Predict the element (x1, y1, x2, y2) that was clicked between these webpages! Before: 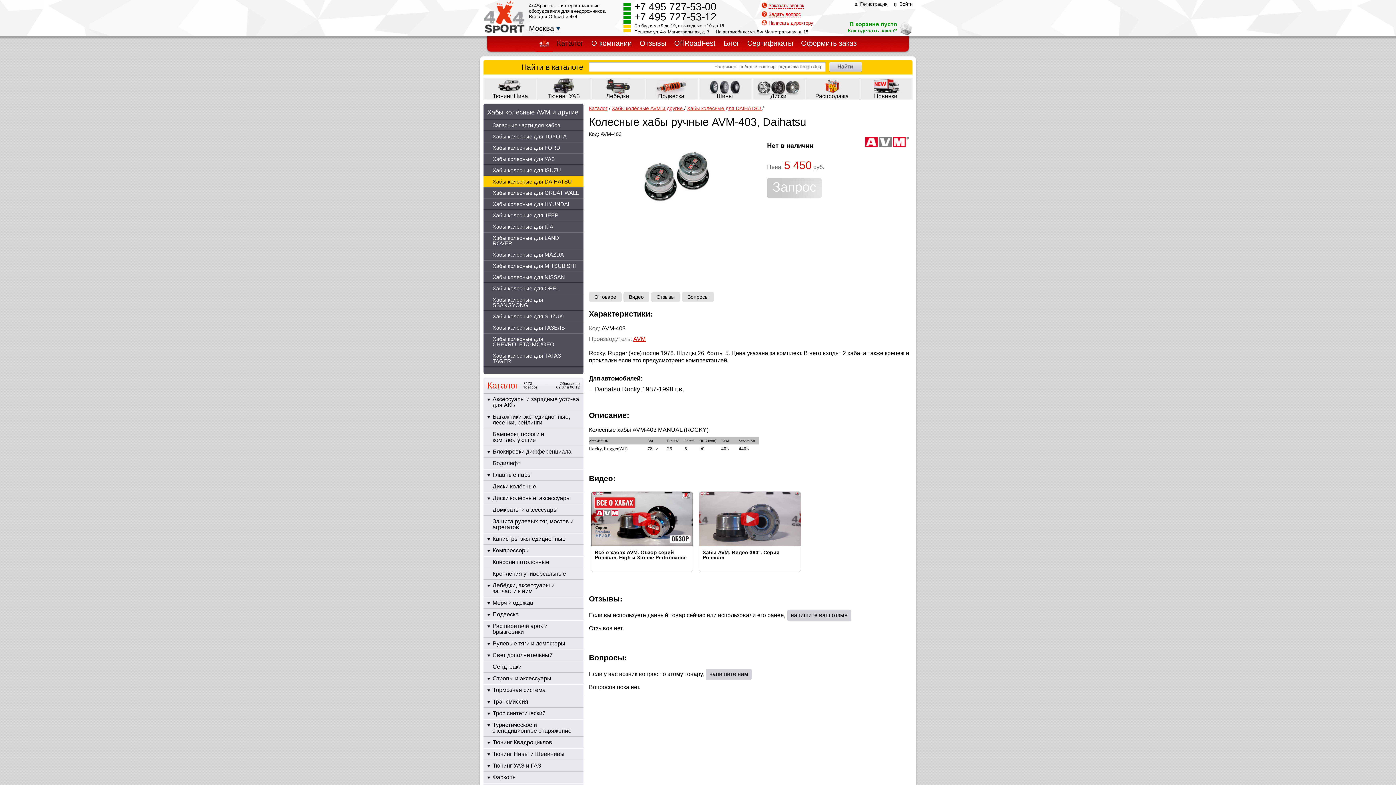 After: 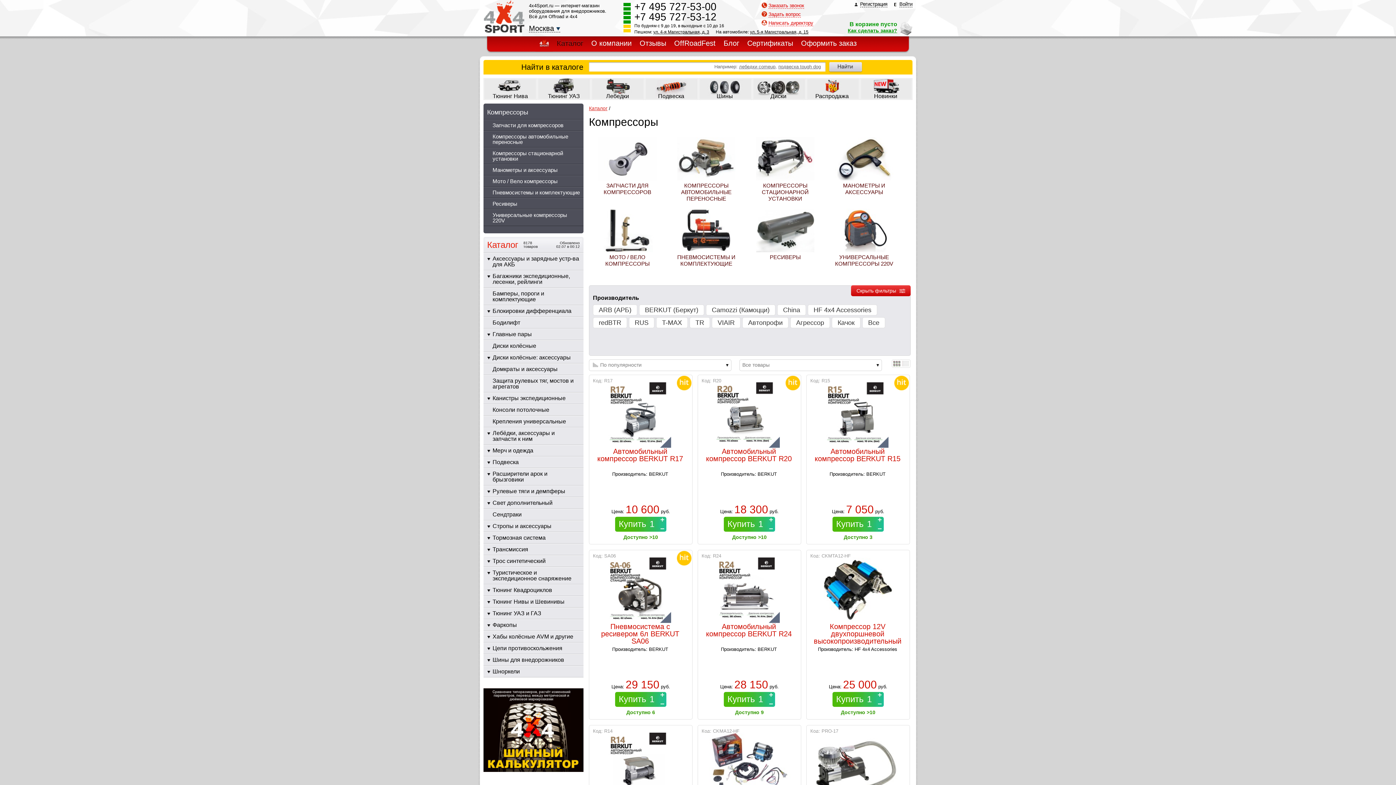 Action: bbox: (483, 545, 583, 556) label: Компрессоры